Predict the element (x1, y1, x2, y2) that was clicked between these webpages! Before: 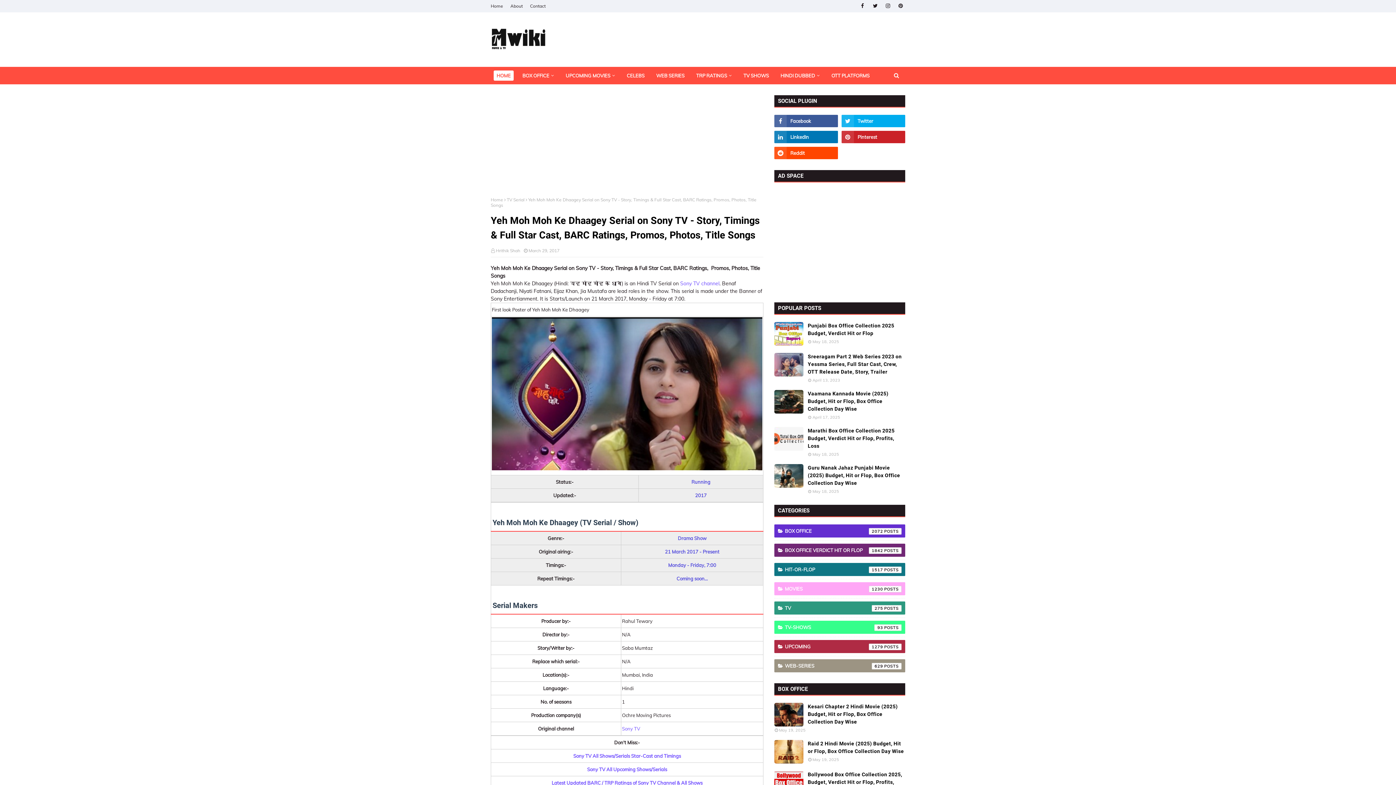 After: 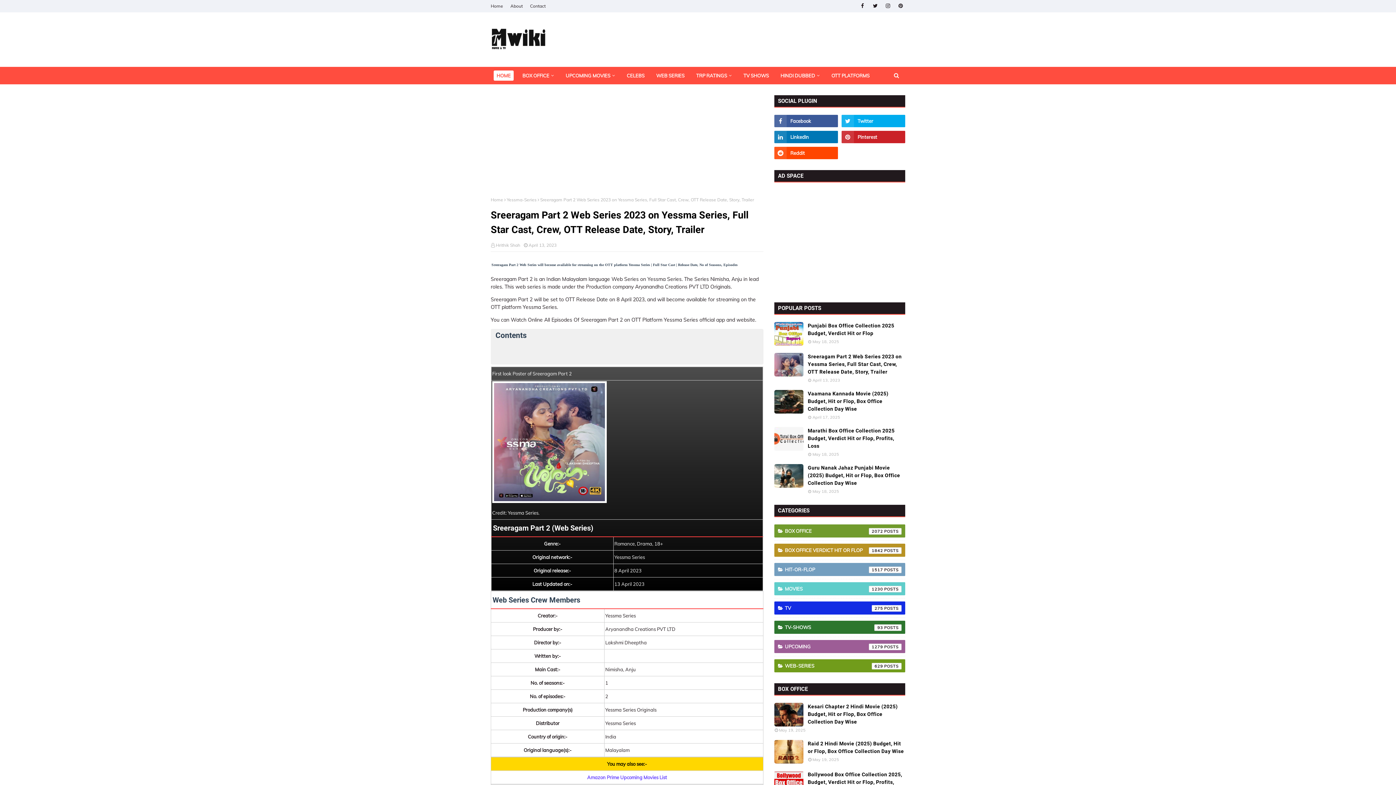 Action: label: Sreeragam Part 2 Web Series 2023 on Yessma Series, Full Star Cast, Crew, OTT Release Date, Story, Trailer bbox: (808, 353, 905, 376)